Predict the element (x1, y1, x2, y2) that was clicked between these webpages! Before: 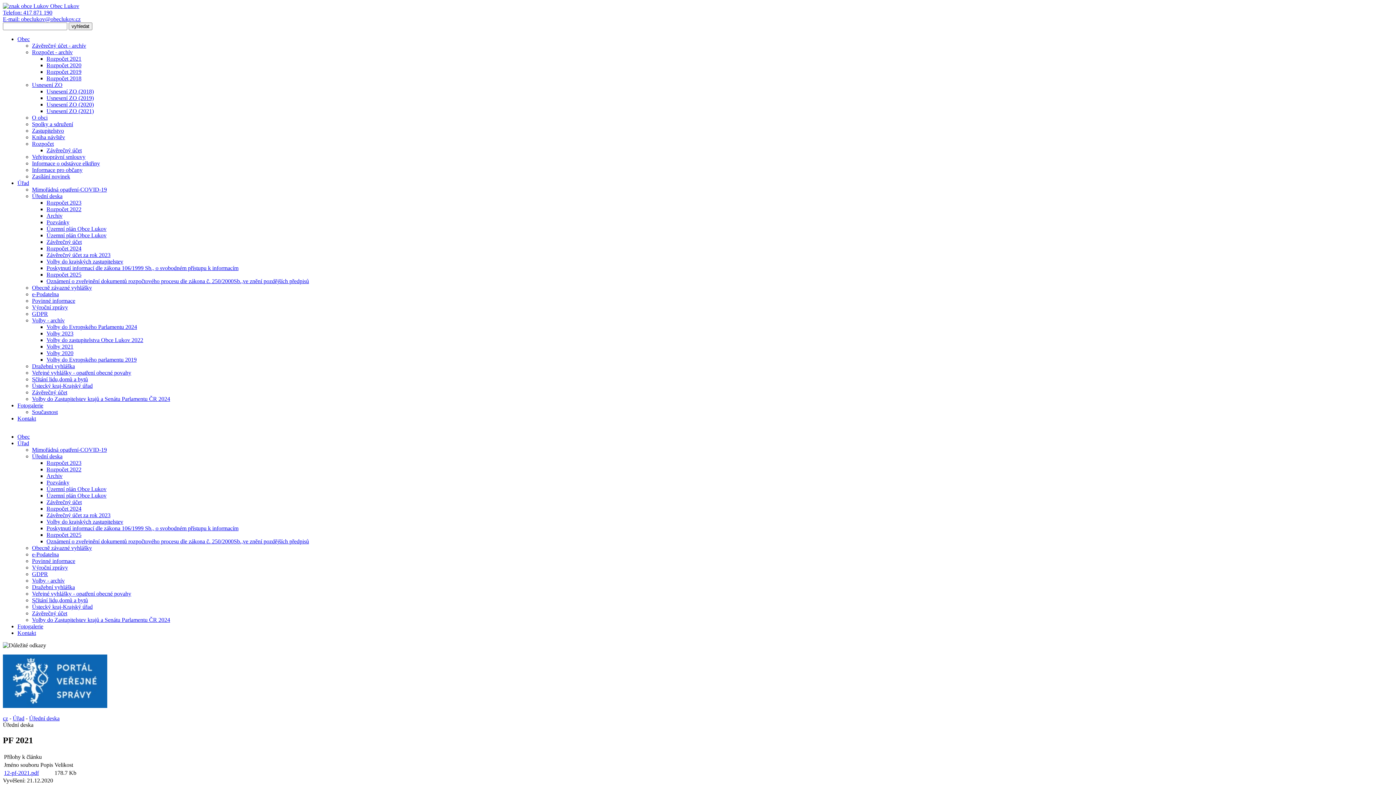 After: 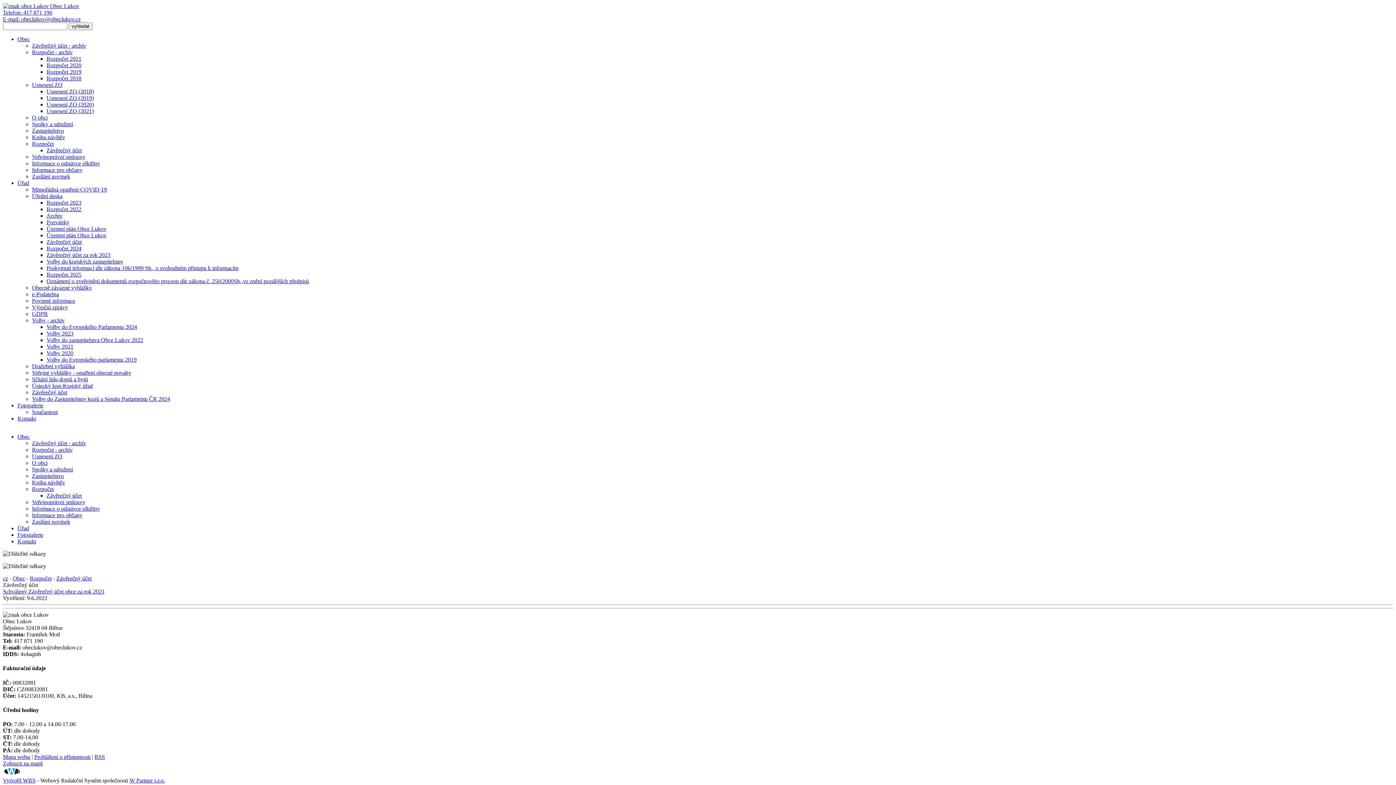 Action: label: Závěrečný účet bbox: (46, 147, 81, 153)